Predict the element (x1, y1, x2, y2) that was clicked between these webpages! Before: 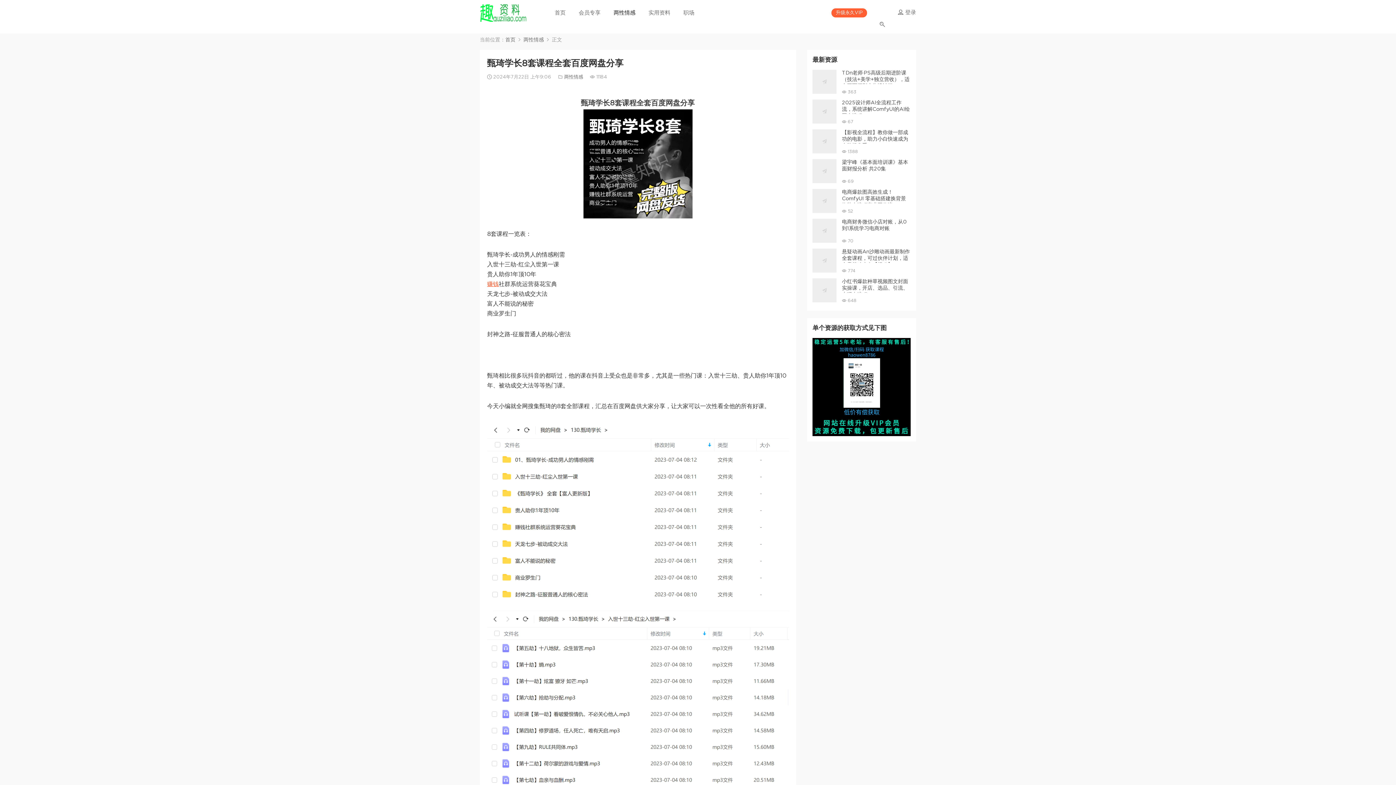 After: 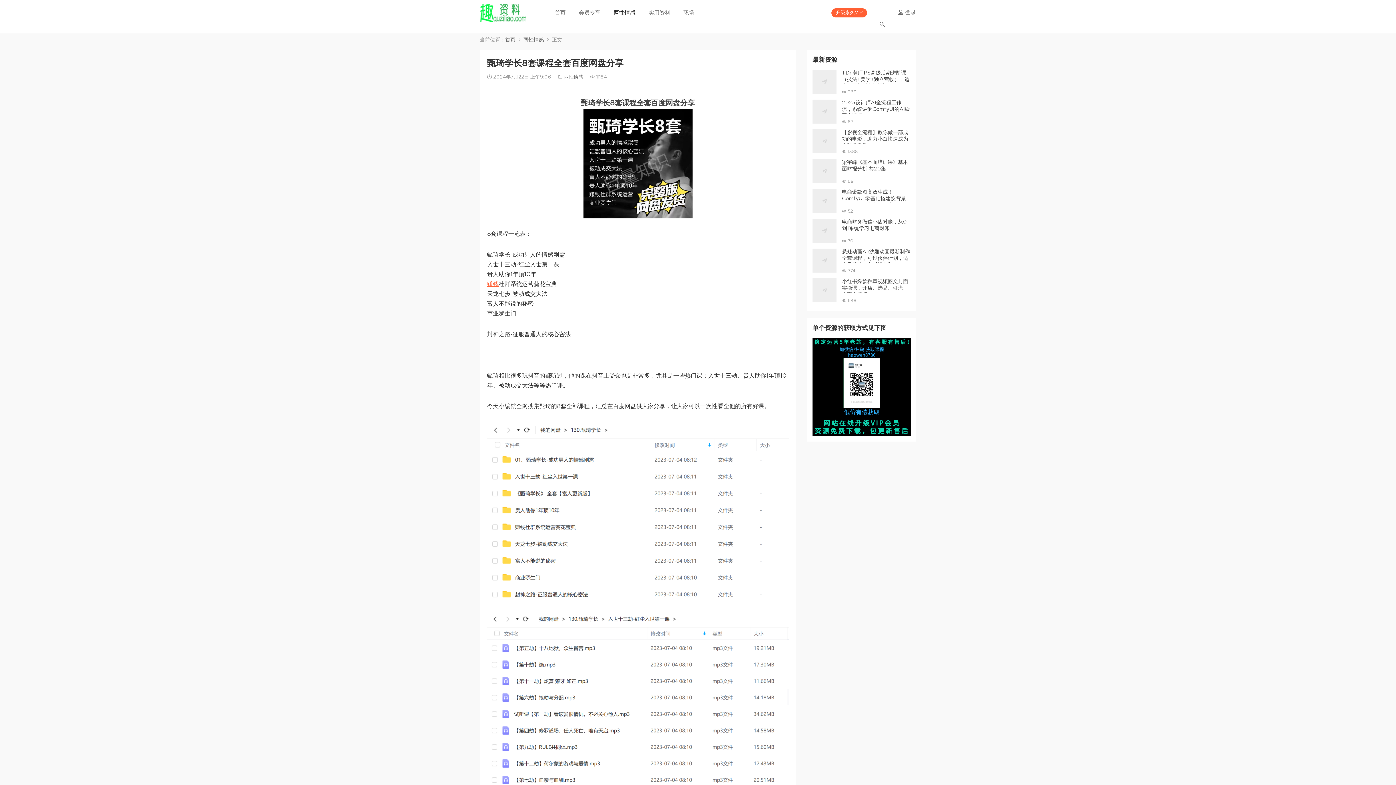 Action: bbox: (812, 248, 836, 272)